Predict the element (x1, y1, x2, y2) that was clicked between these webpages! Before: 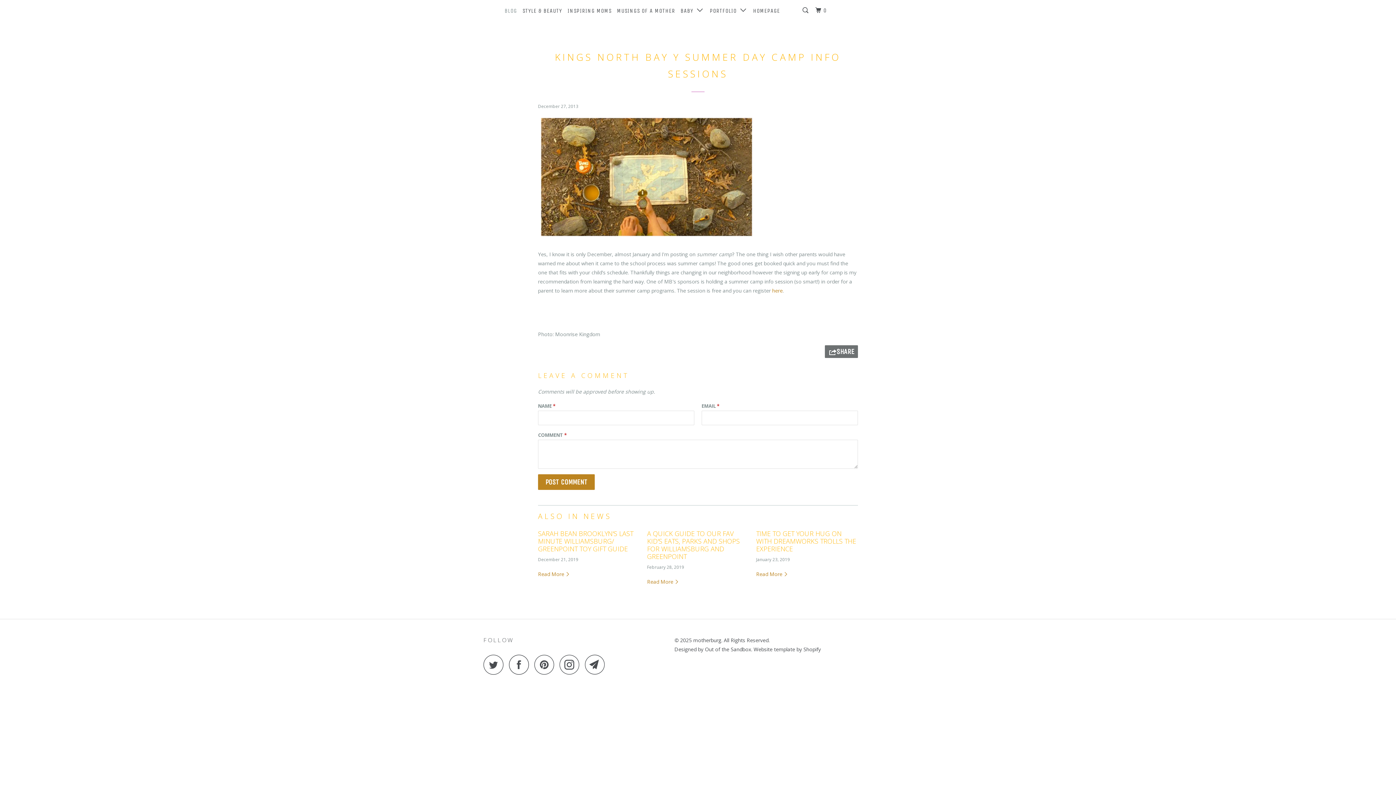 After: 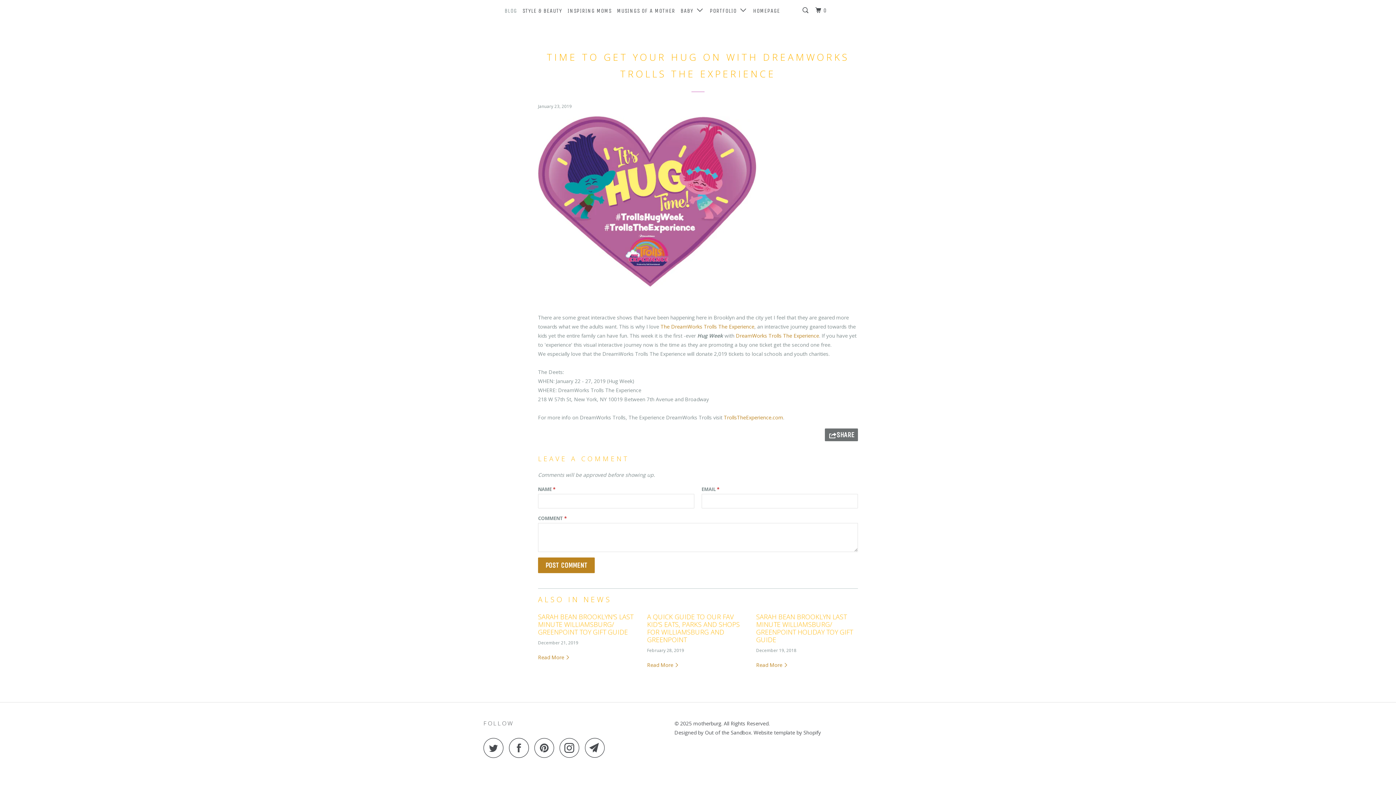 Action: bbox: (756, 529, 856, 553) label: TIME TO GET YOUR HUG ON WITH DREAMWORKS TROLLS THE EXPERIENCE